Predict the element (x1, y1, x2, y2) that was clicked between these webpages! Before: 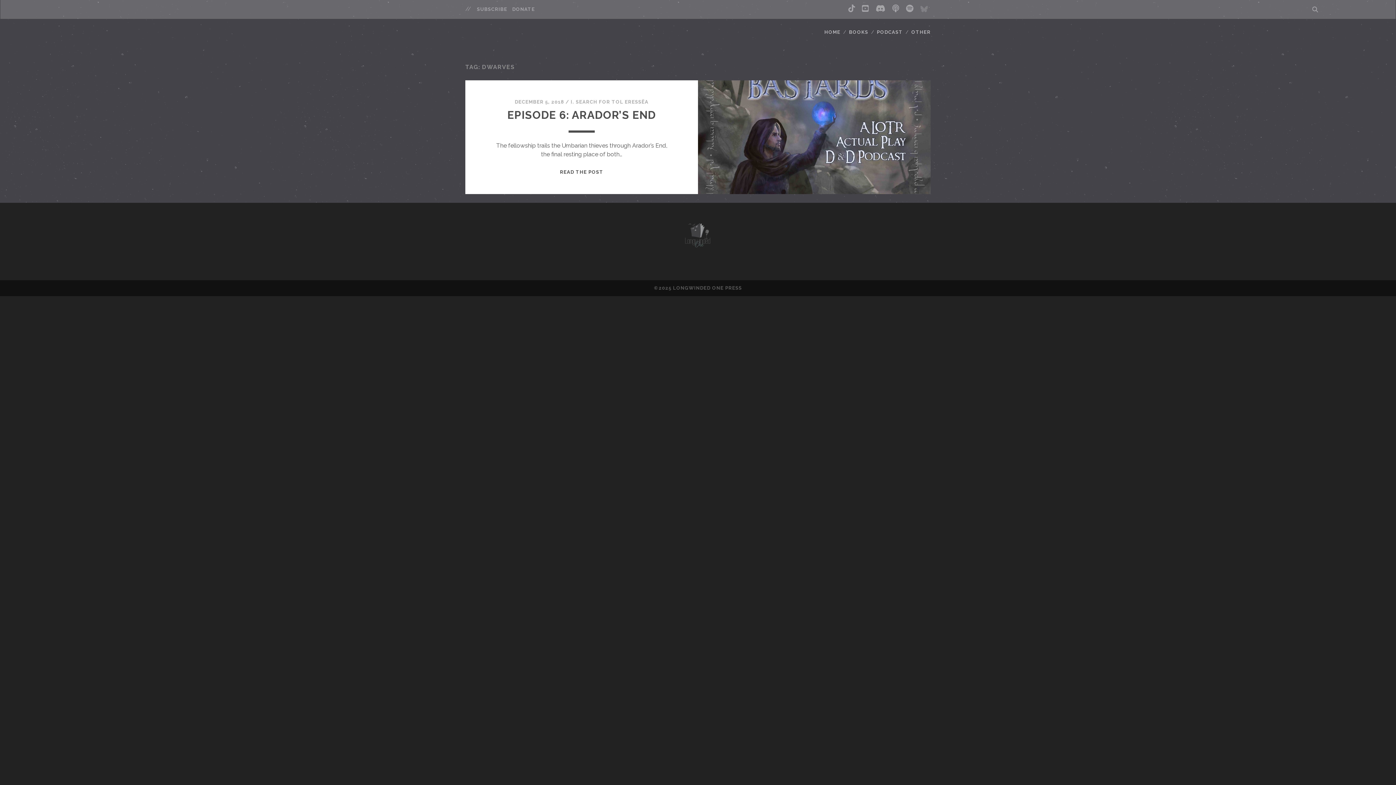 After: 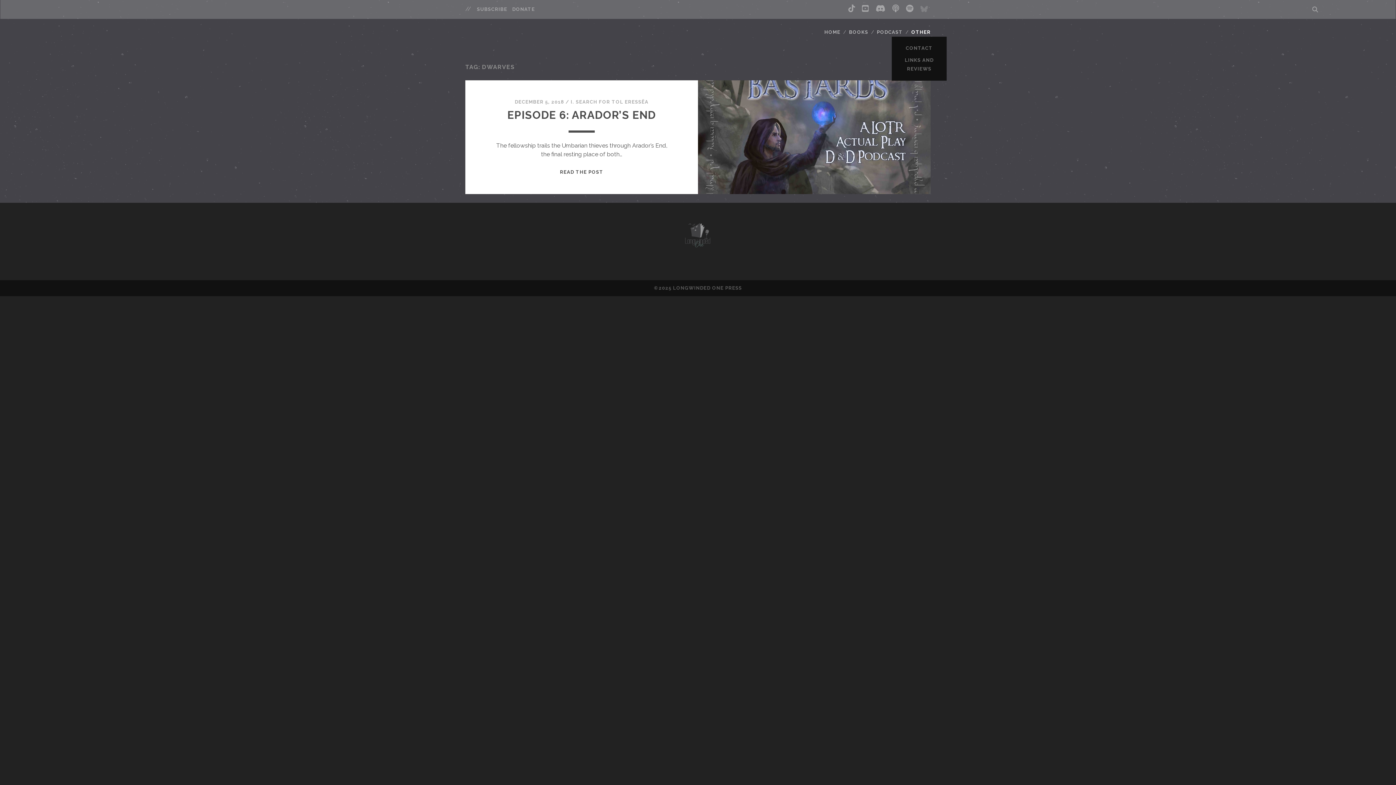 Action: label: OTHER bbox: (911, 28, 930, 36)